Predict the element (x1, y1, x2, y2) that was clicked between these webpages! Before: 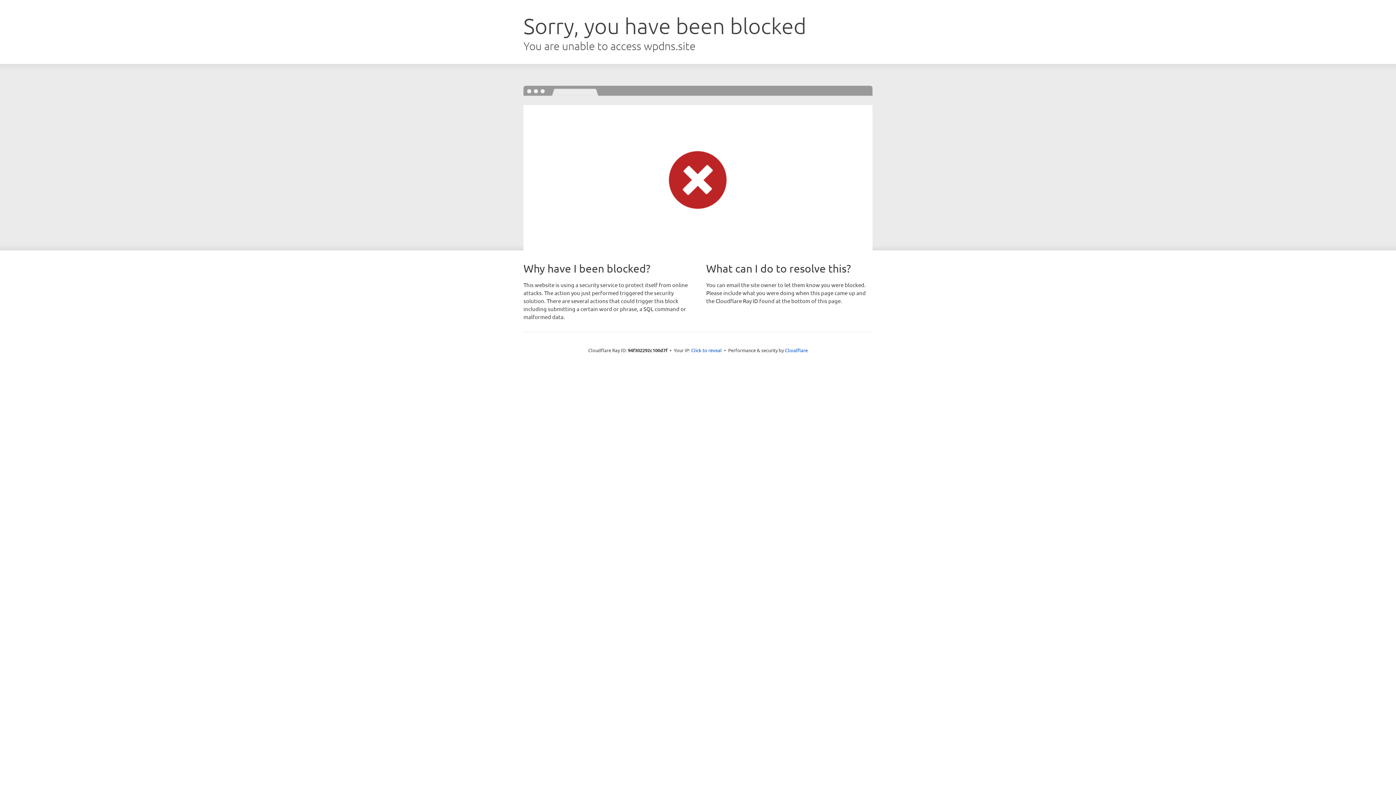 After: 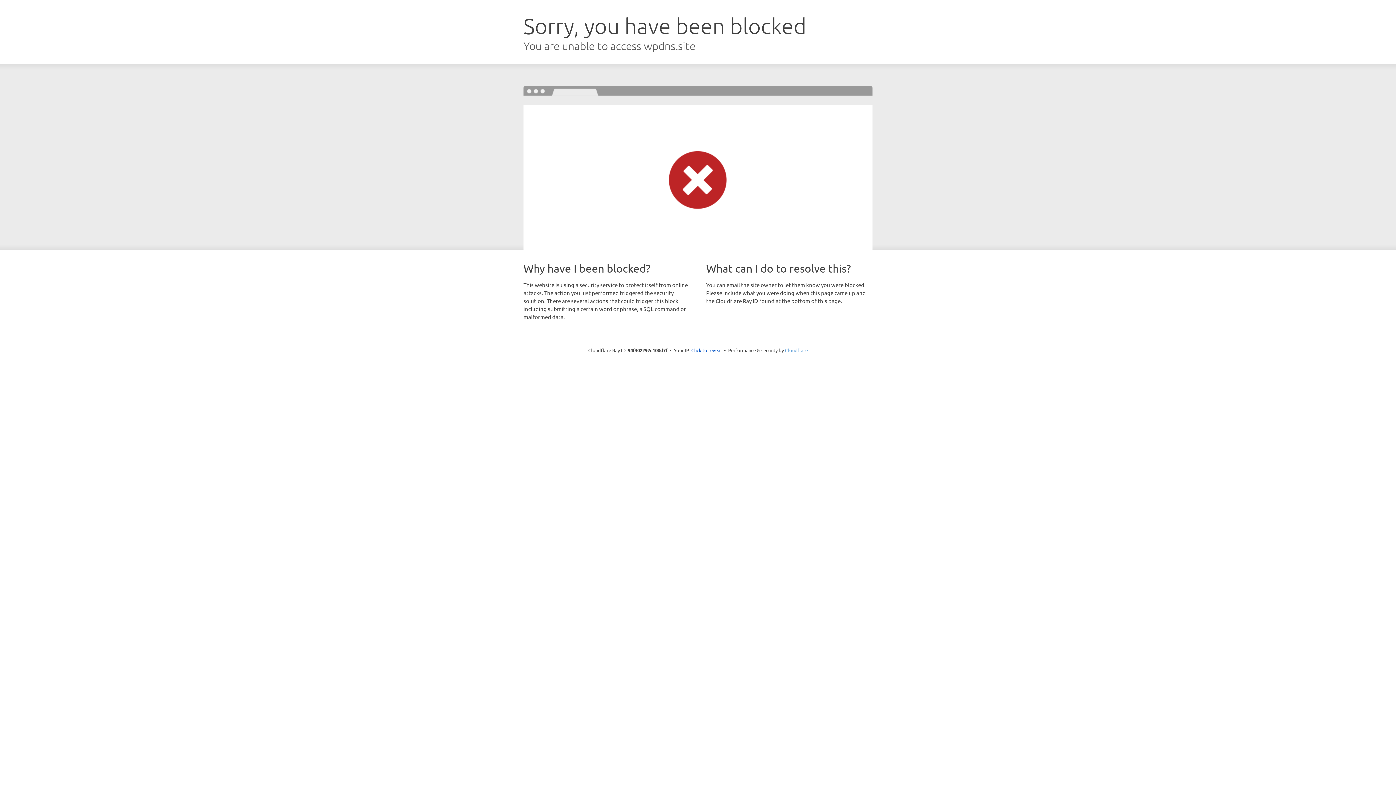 Action: bbox: (785, 347, 808, 353) label: Cloudflare